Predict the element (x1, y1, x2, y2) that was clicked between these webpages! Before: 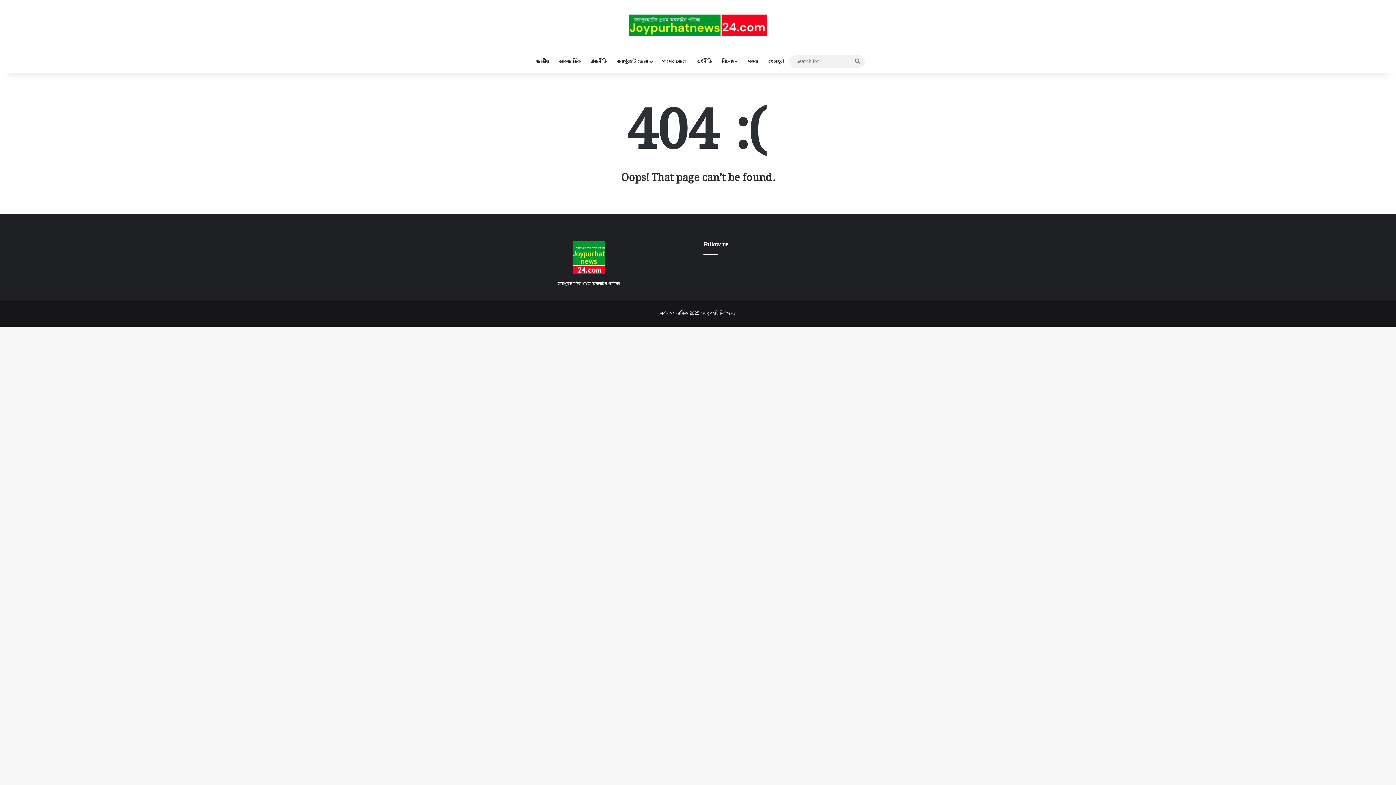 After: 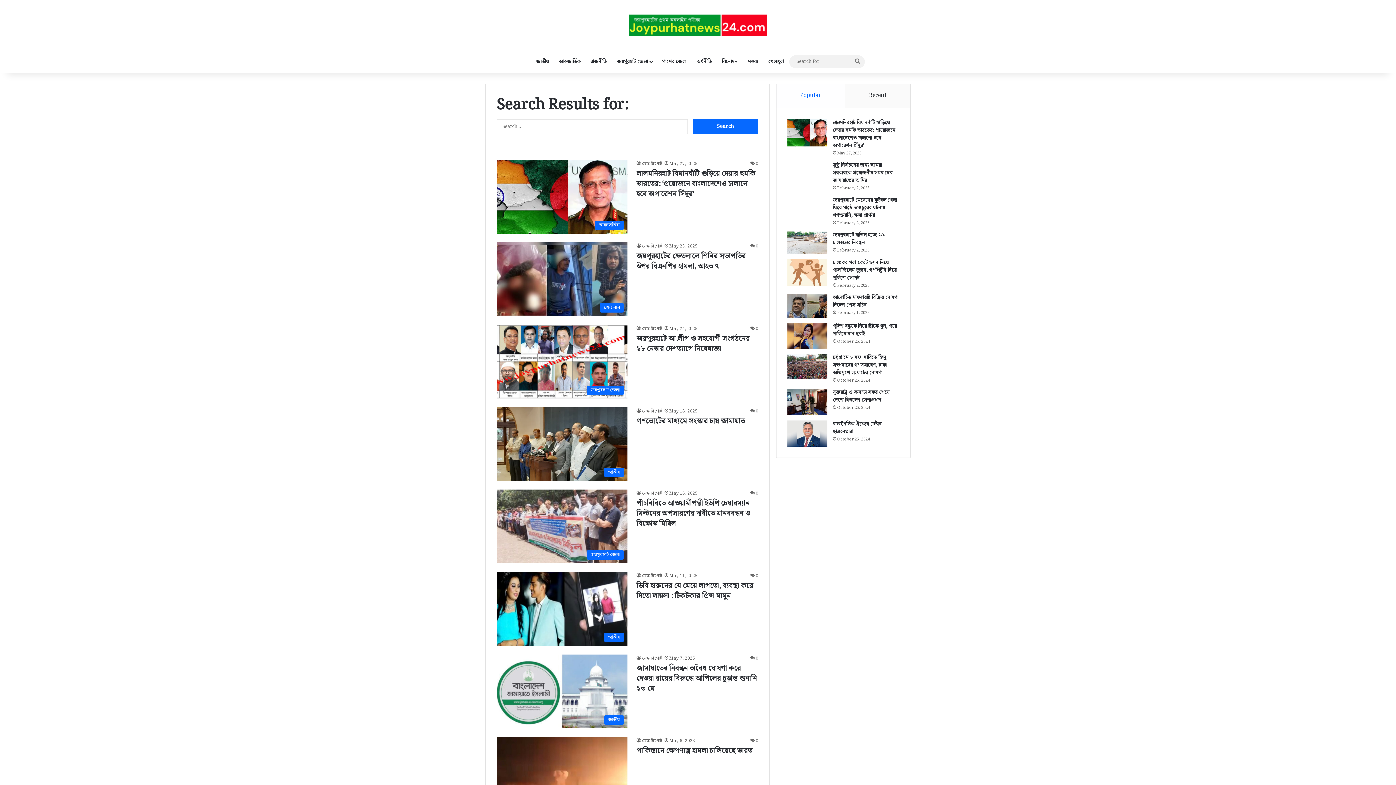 Action: bbox: (850, 55, 865, 68) label: Search for